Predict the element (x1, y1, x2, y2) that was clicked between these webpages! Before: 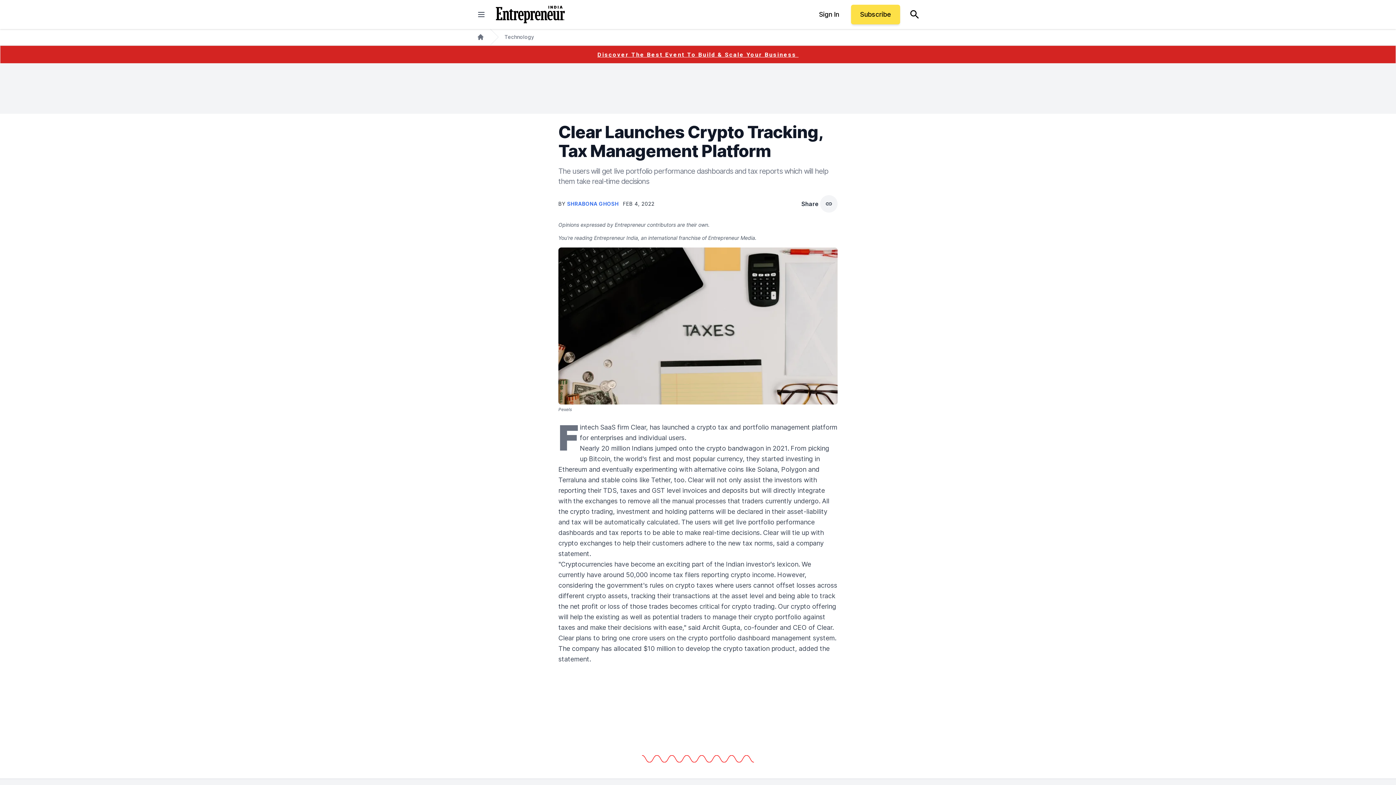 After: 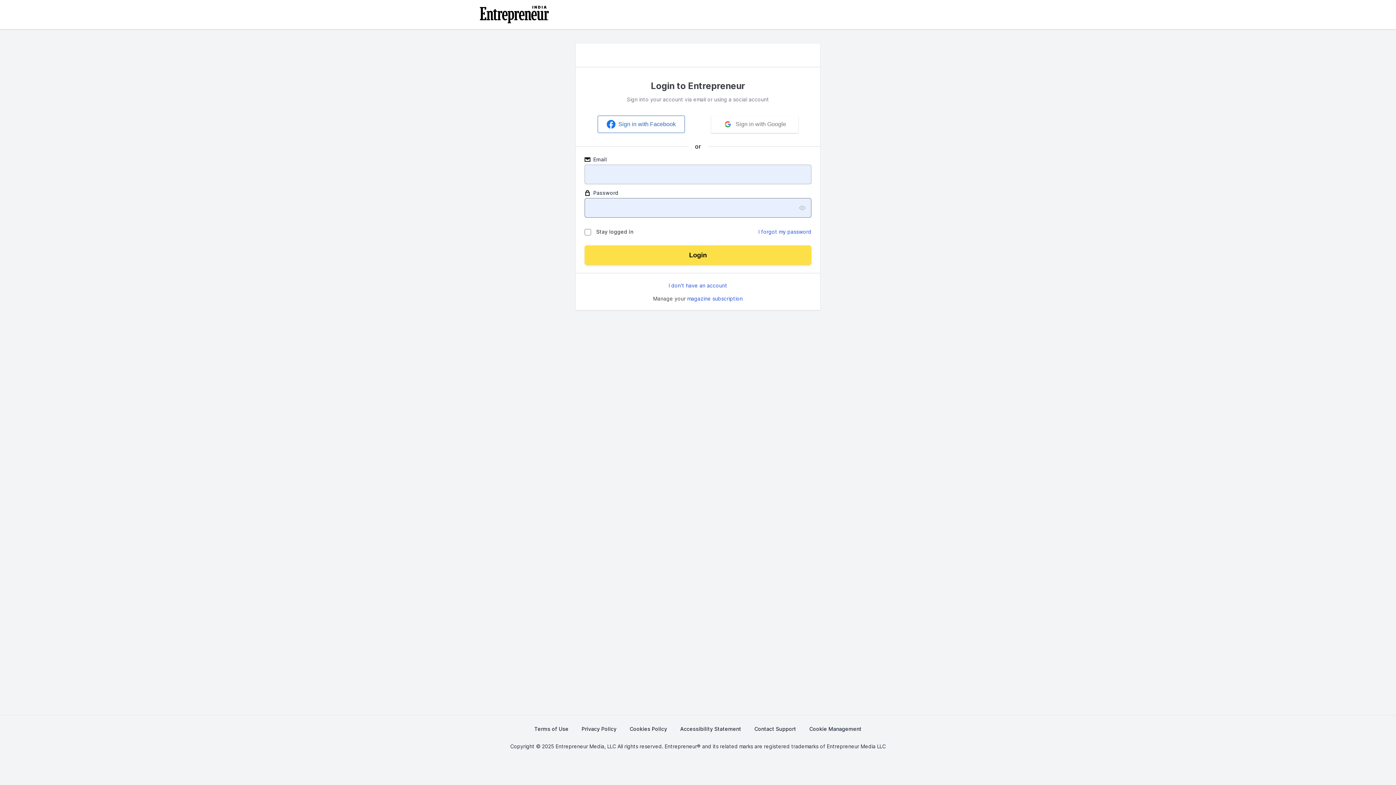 Action: label: Sign In bbox: (810, 4, 848, 24)